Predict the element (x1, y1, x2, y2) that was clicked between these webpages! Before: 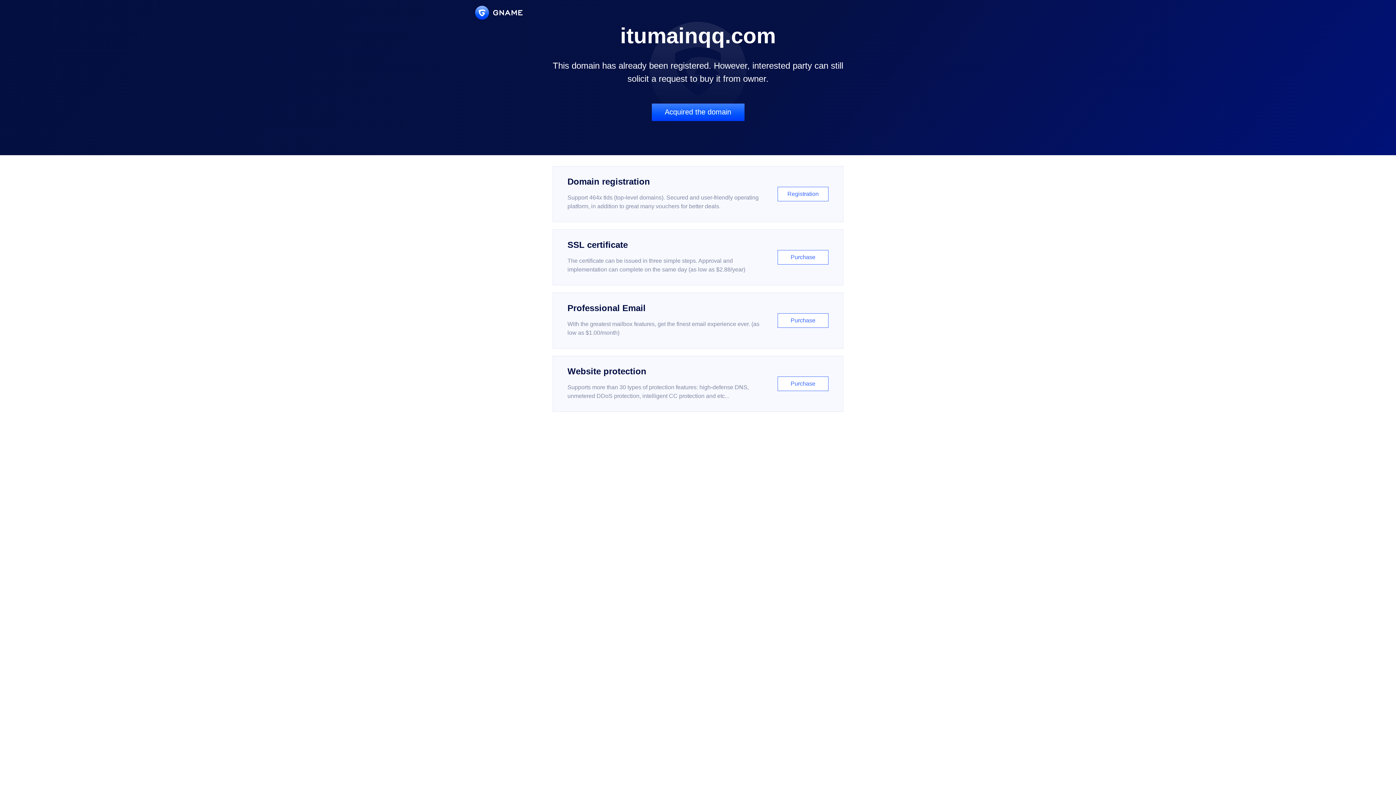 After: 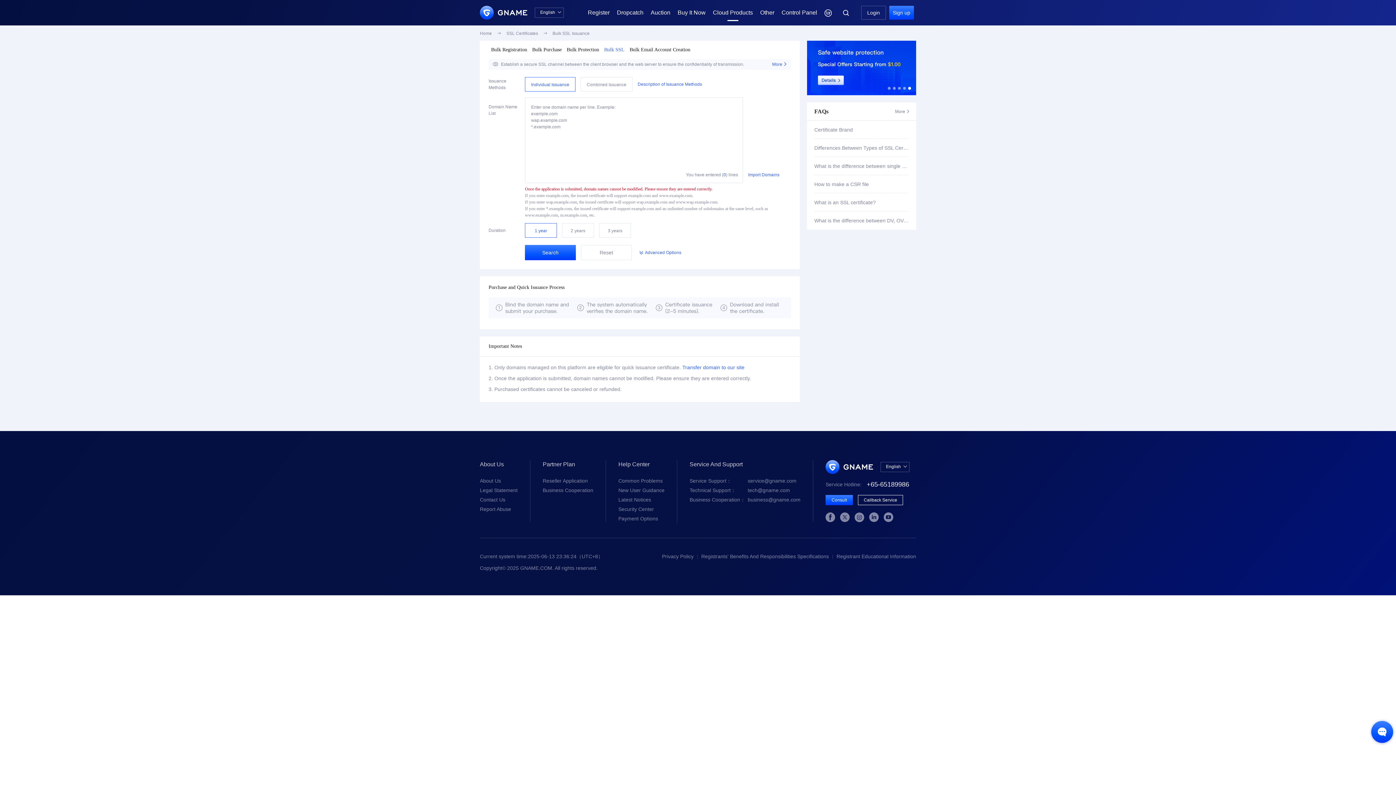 Action: bbox: (552, 229, 843, 285) label: SSL certificate

The certificate can be issued in three simple steps. Approval and implementation can complete on the same day (as low as $2.88/year)

Purchase